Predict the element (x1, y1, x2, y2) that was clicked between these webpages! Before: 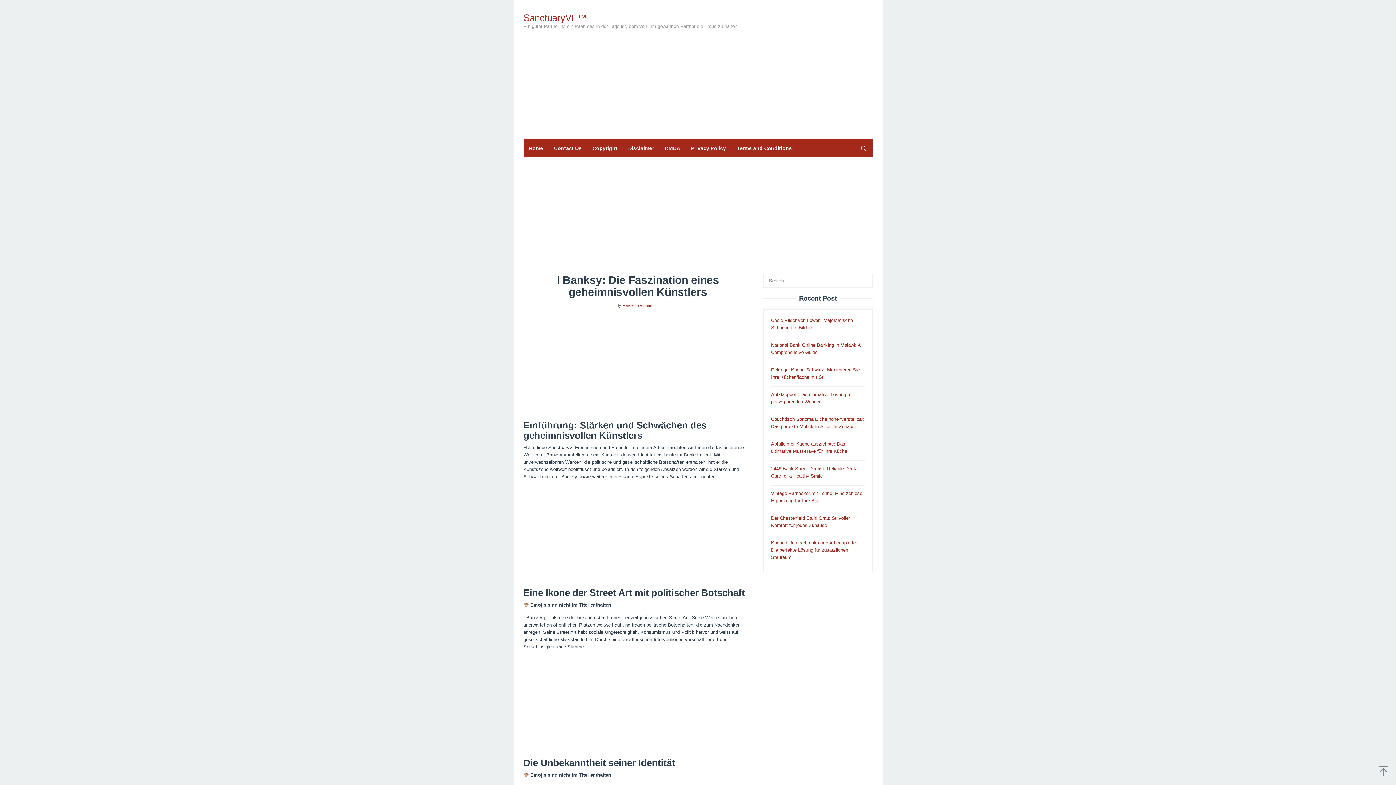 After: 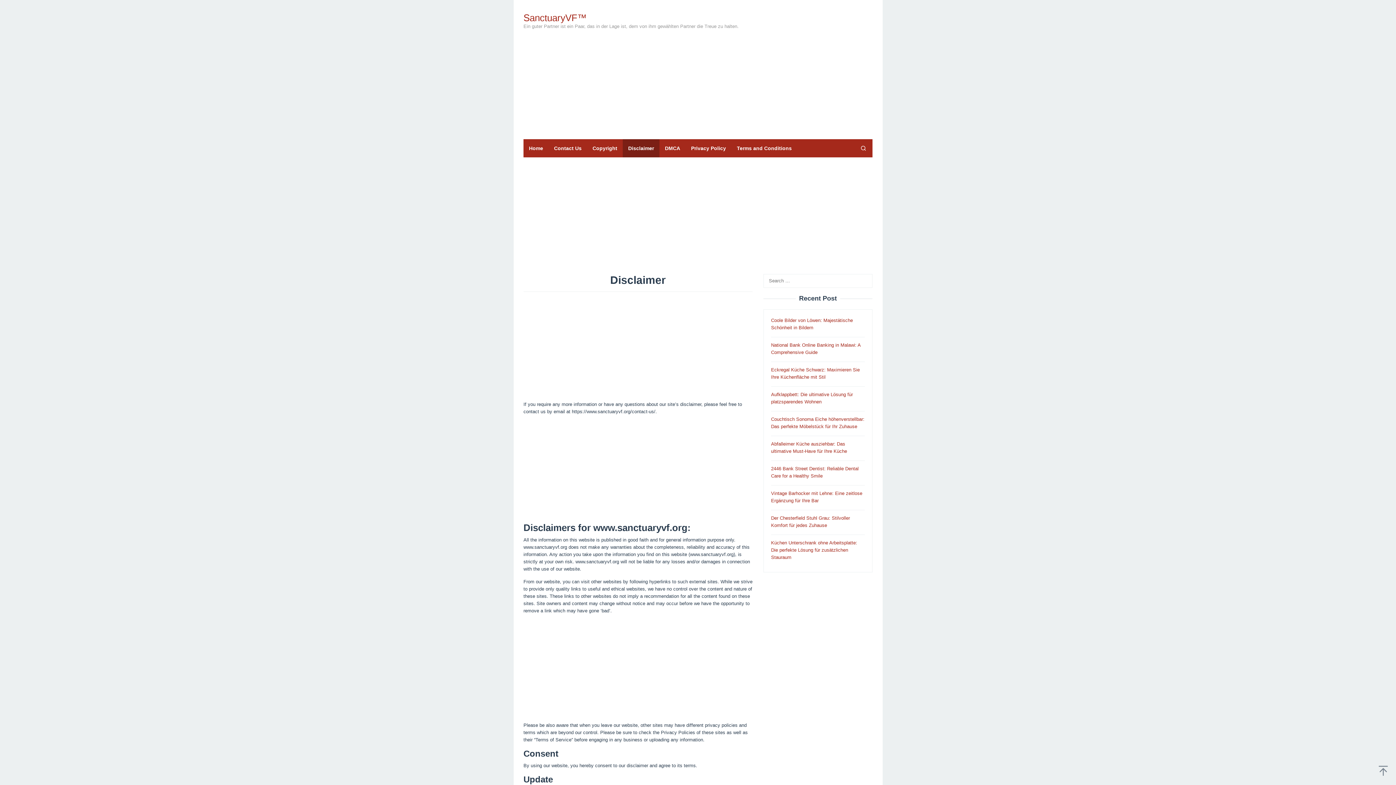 Action: label: Disclaimer bbox: (622, 139, 659, 157)